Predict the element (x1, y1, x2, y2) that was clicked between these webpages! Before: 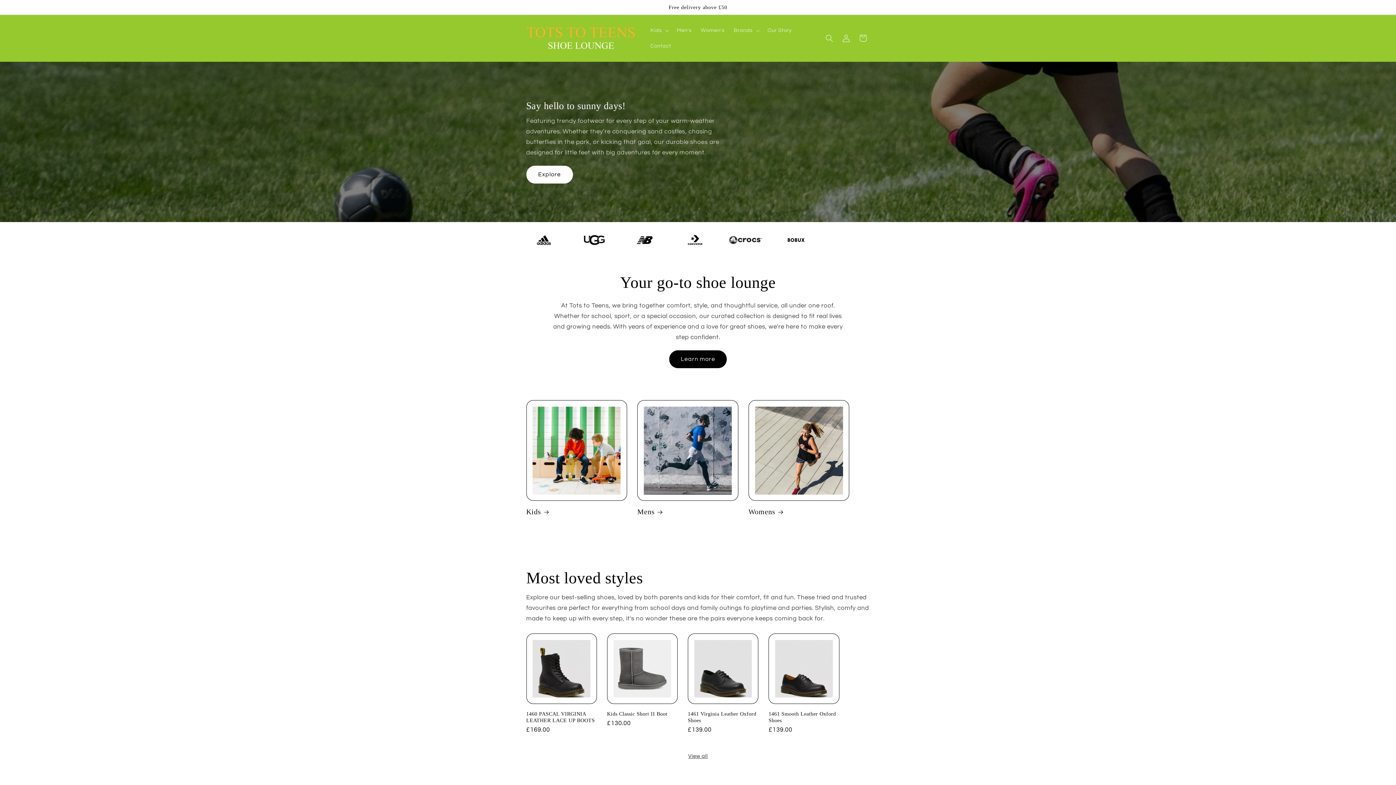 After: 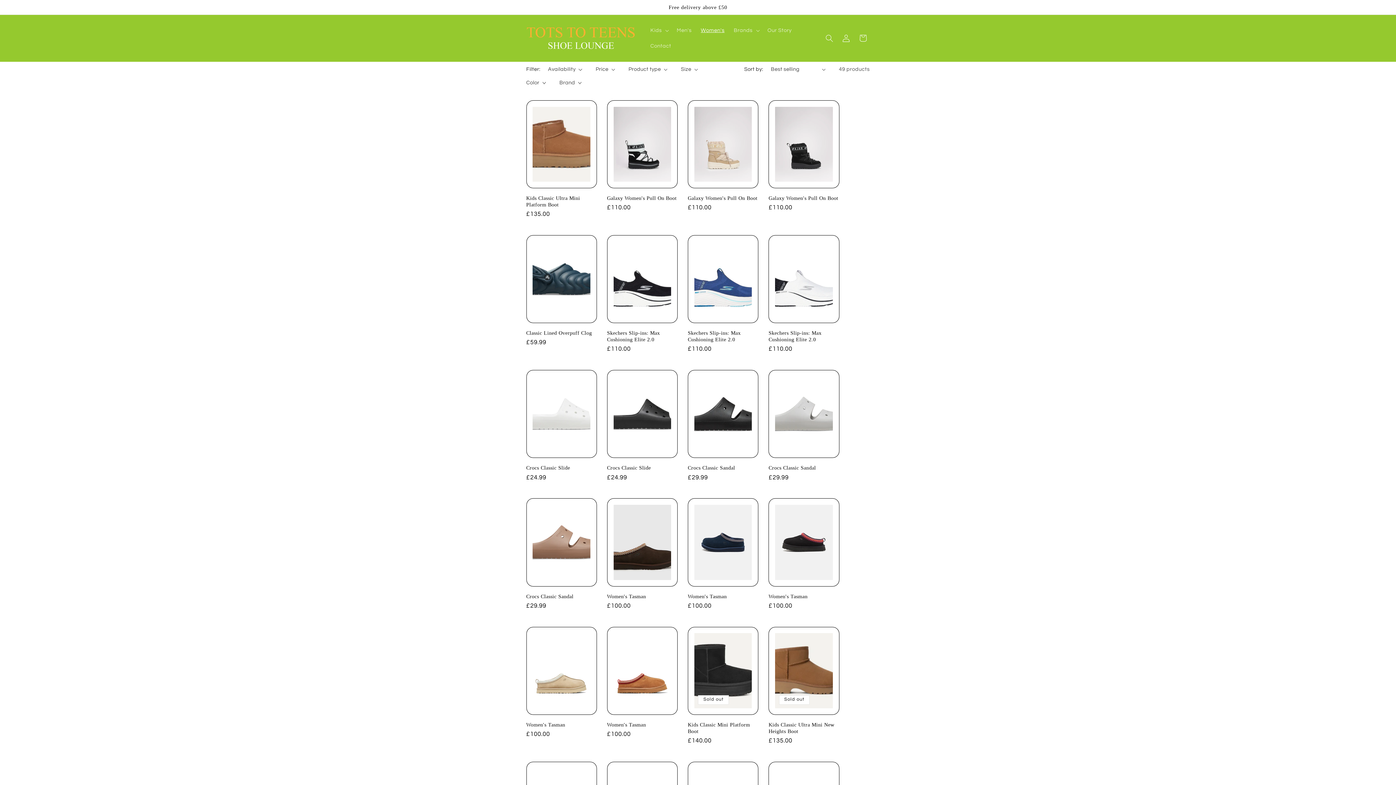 Action: label: Womens bbox: (748, 507, 849, 516)